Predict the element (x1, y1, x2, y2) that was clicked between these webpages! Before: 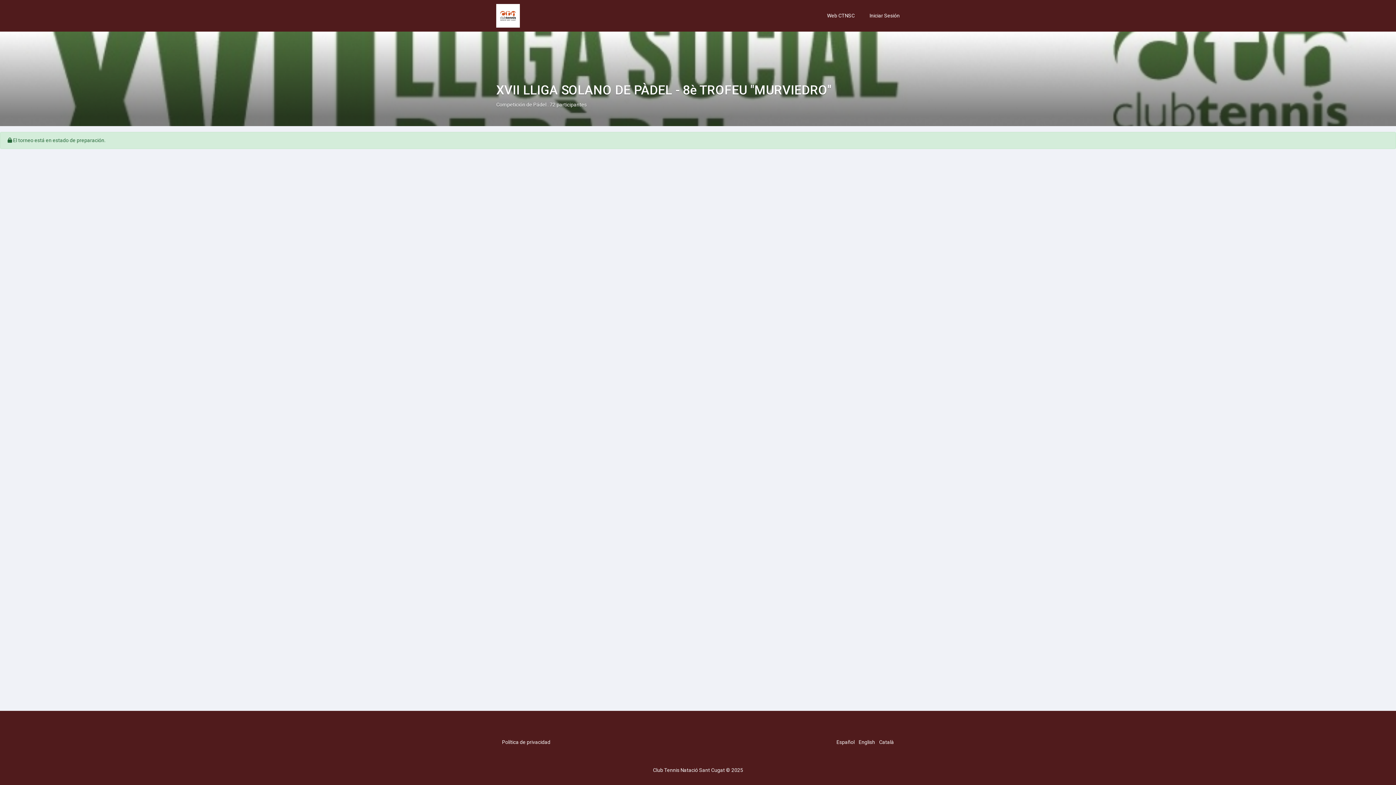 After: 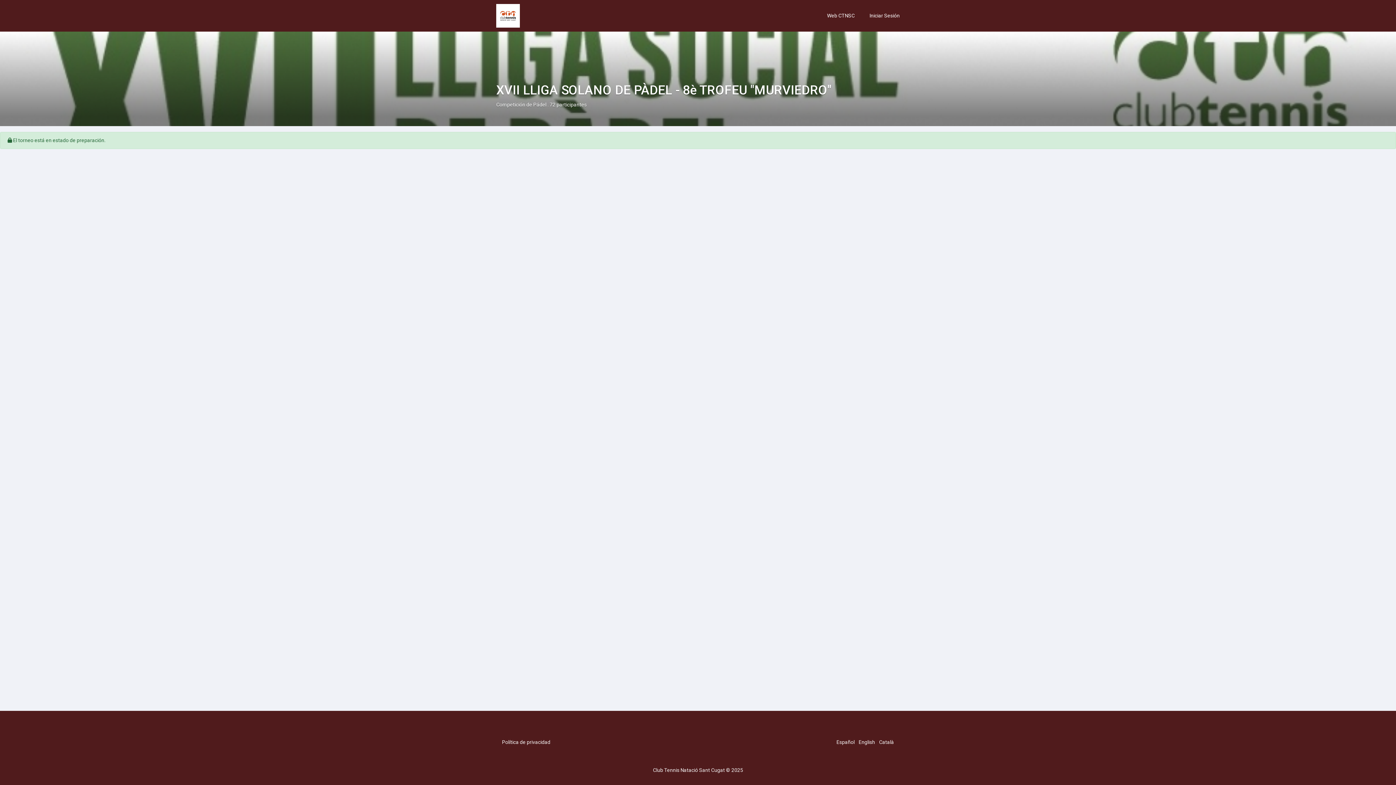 Action: label: English bbox: (858, 739, 875, 745)